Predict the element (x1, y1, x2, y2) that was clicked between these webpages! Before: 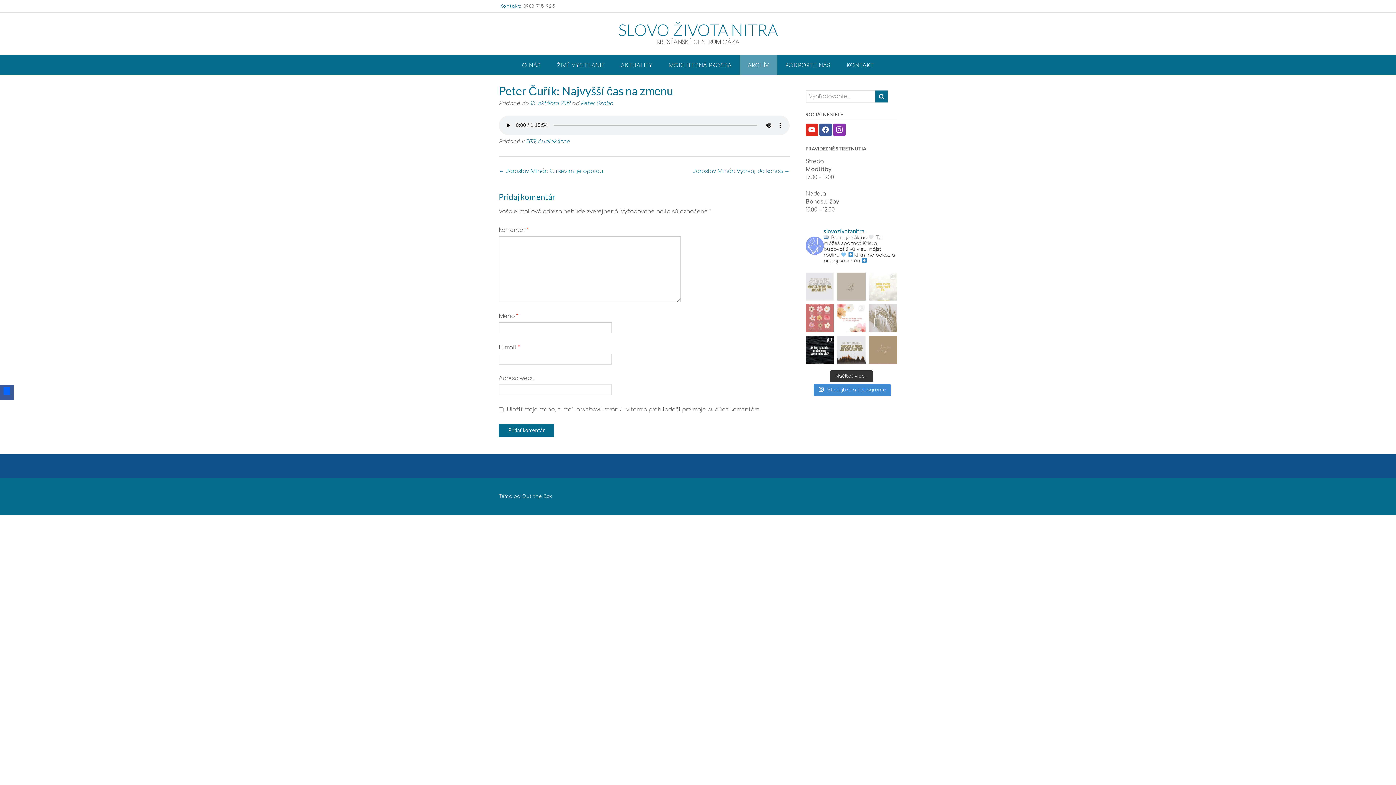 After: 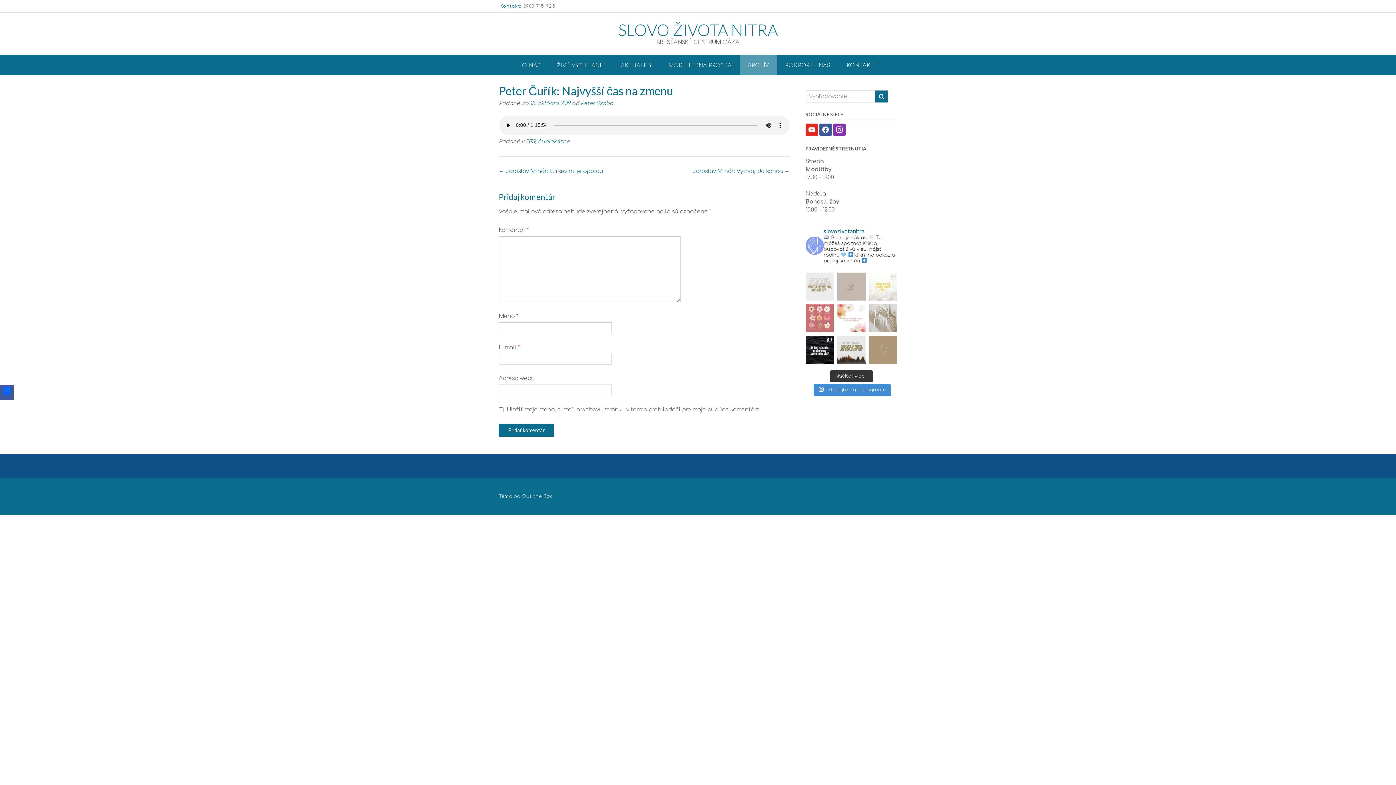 Action: label: Izaiáš 55:8-9 Veď moje myšlienky nie sú vaš bbox: (805, 272, 833, 300)